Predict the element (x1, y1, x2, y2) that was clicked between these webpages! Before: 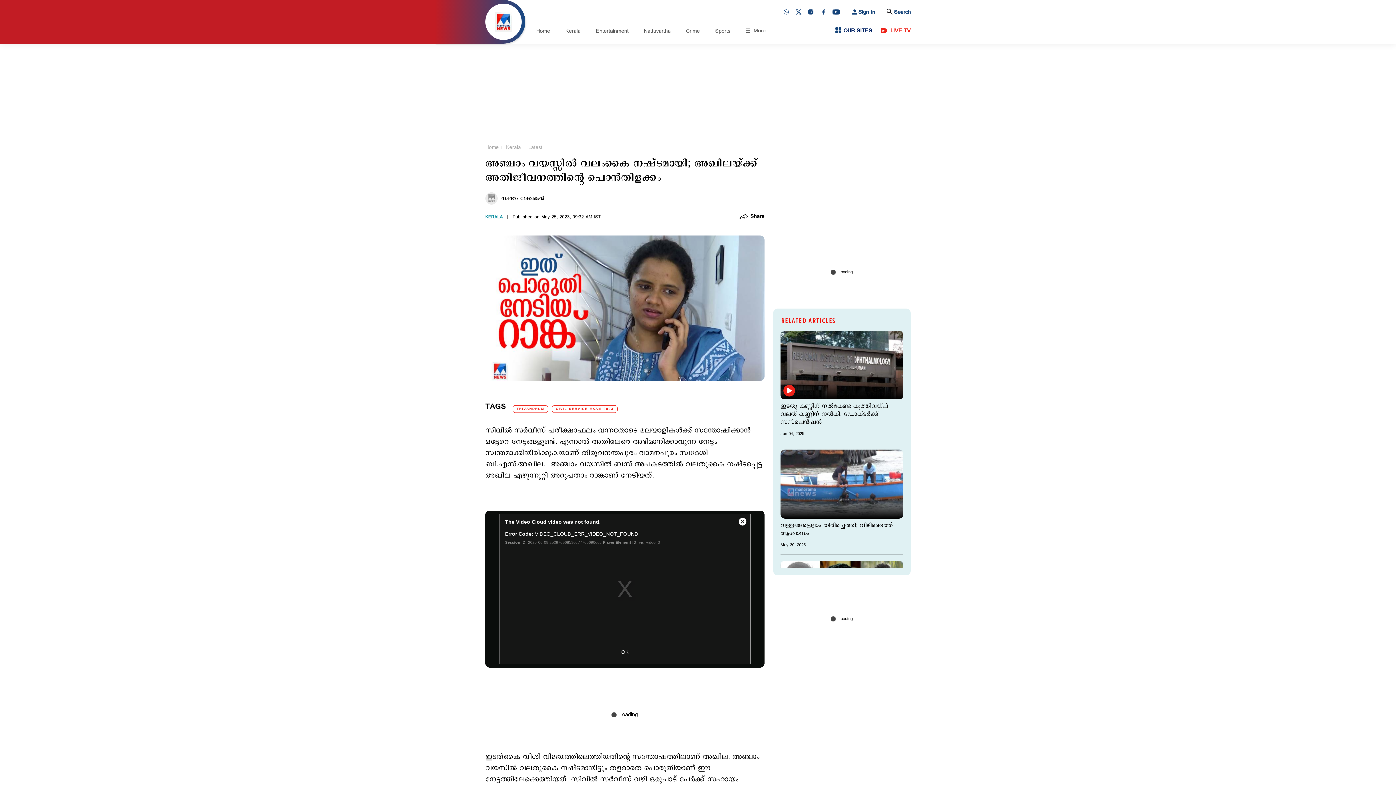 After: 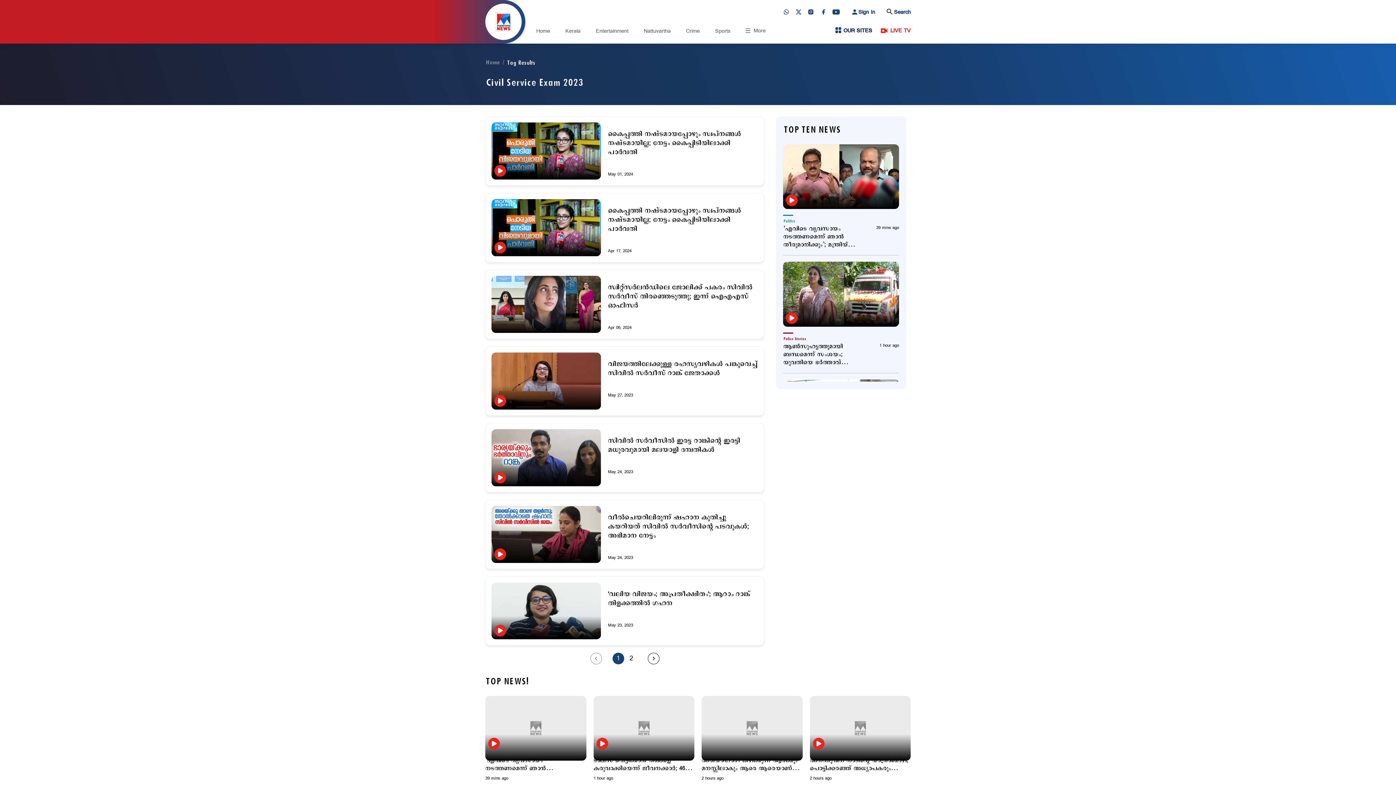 Action: label: CIVIL SERVICE EXAM 2023 bbox: (552, 405, 617, 413)